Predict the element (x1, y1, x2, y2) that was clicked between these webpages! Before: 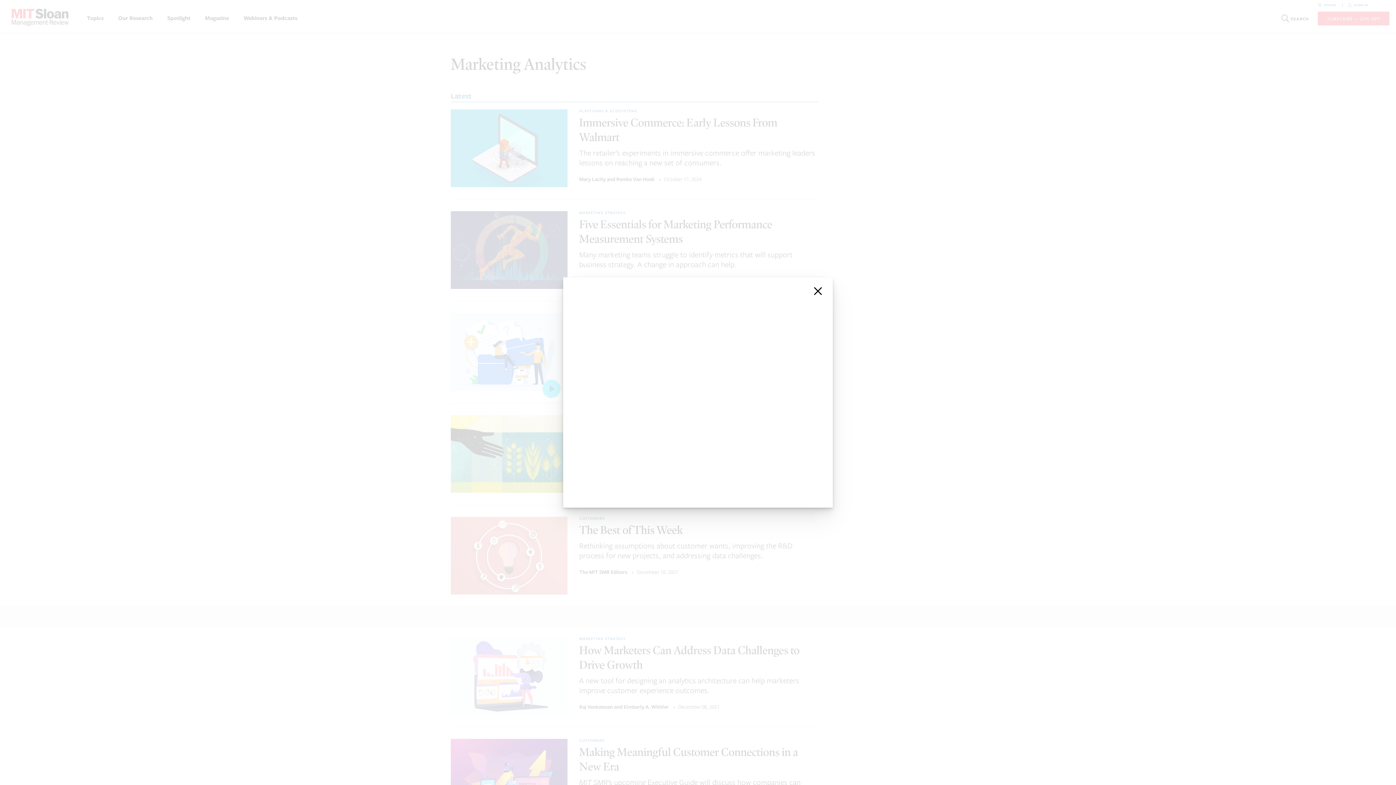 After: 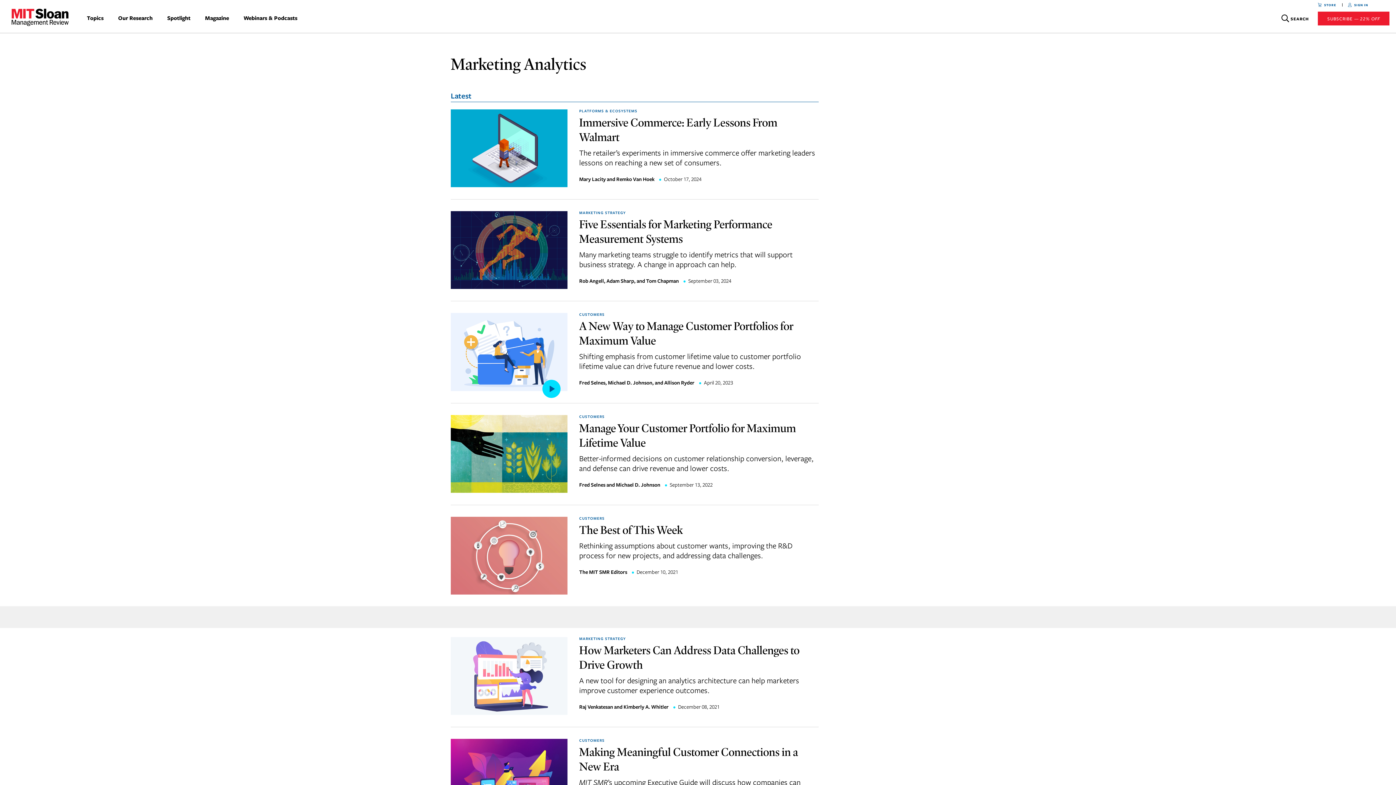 Action: label: close bbox: (812, 285, 824, 297)